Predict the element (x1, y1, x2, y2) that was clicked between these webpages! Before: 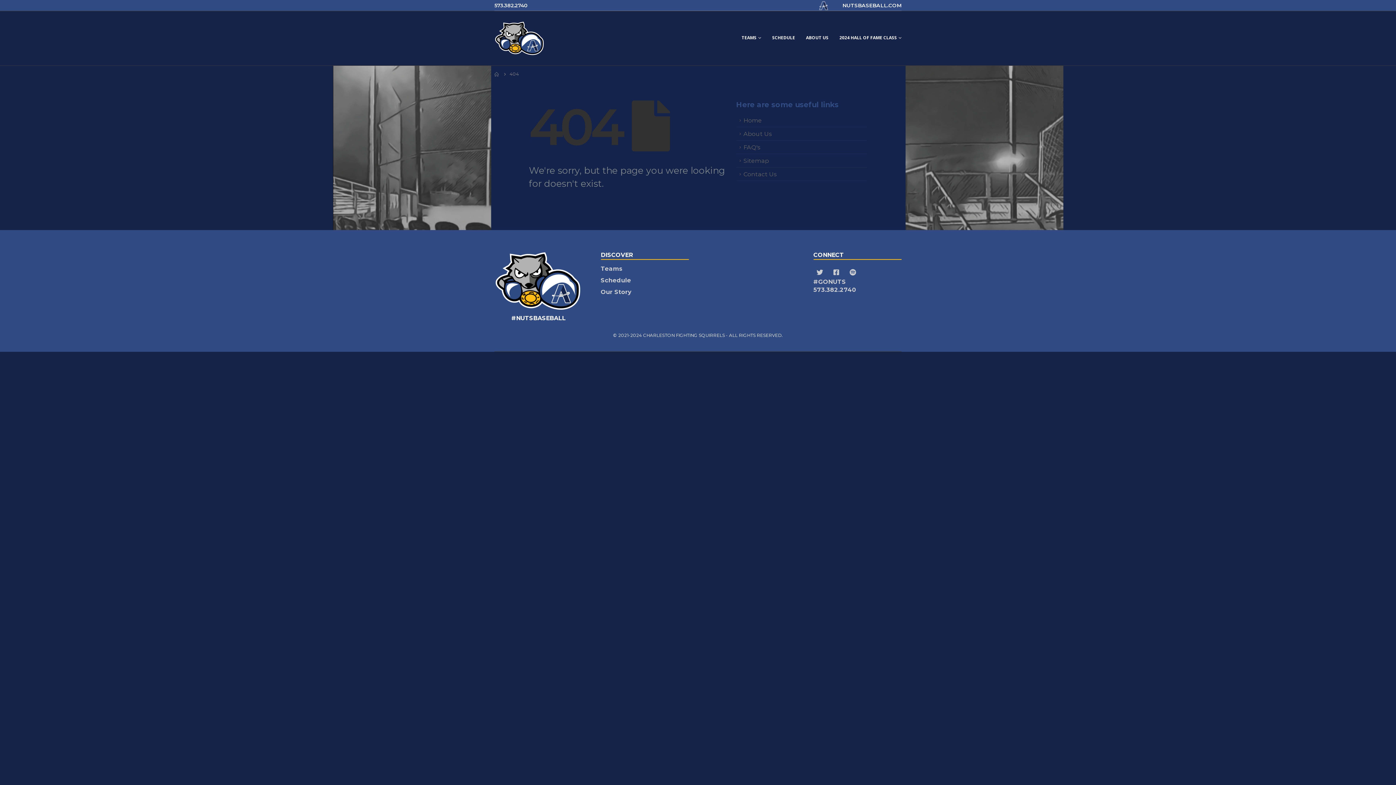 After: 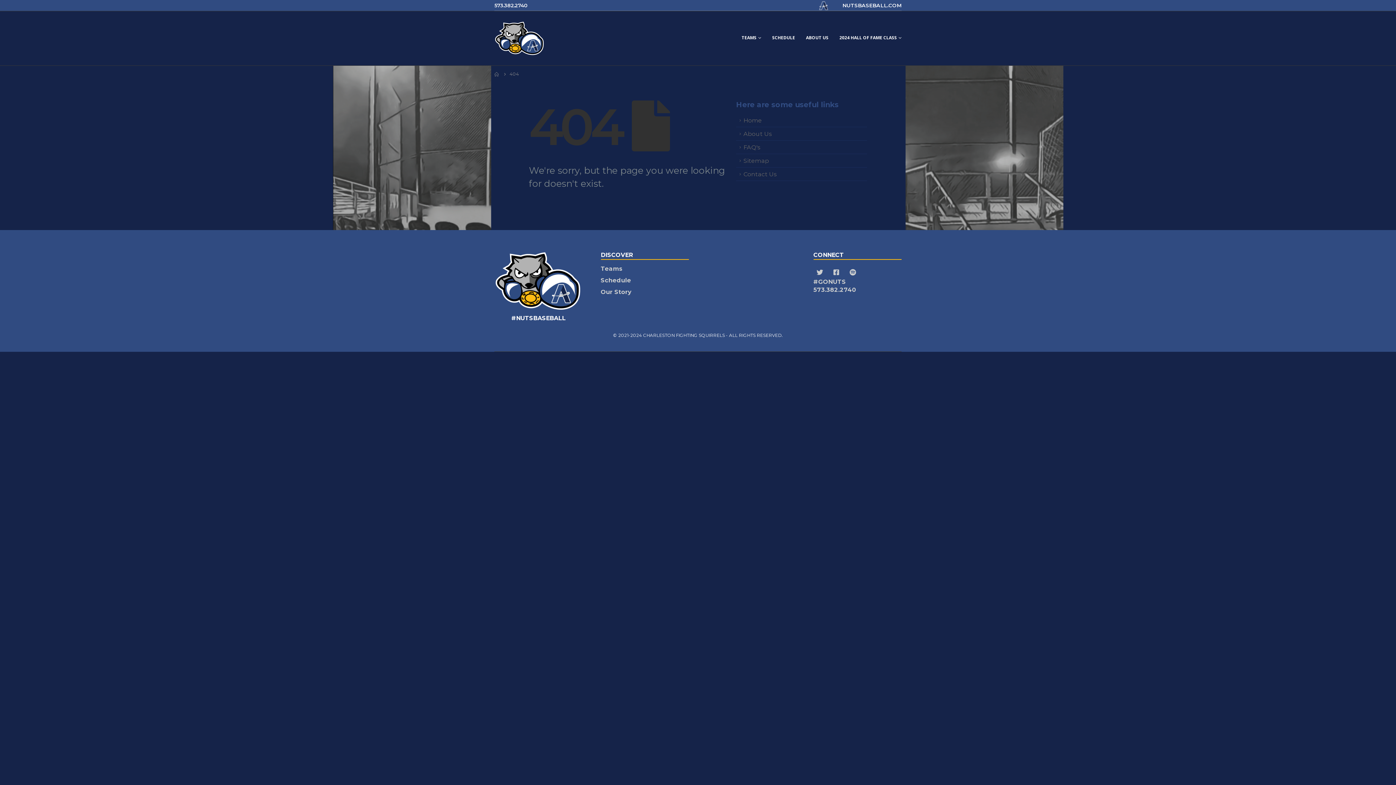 Action: label: 573.382.2740 bbox: (813, 286, 856, 293)